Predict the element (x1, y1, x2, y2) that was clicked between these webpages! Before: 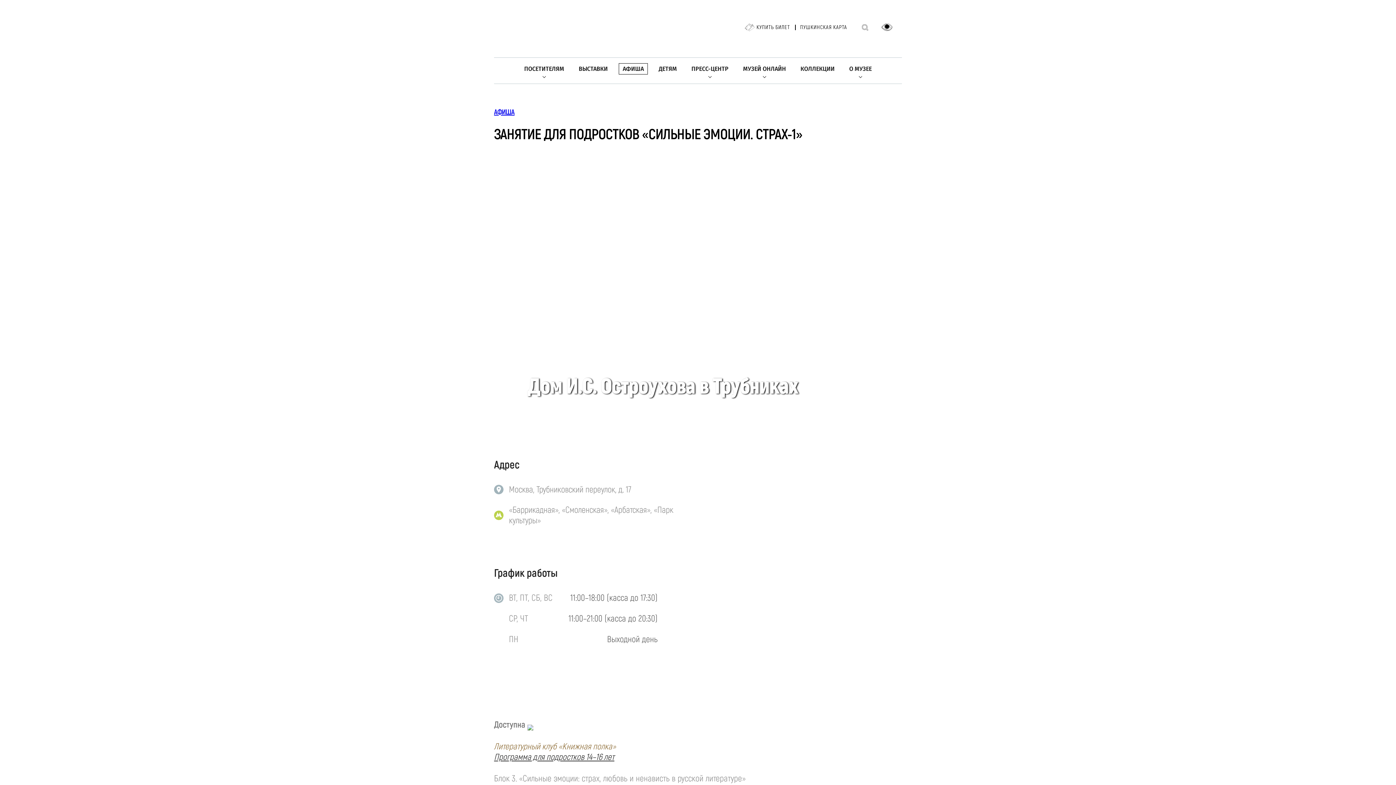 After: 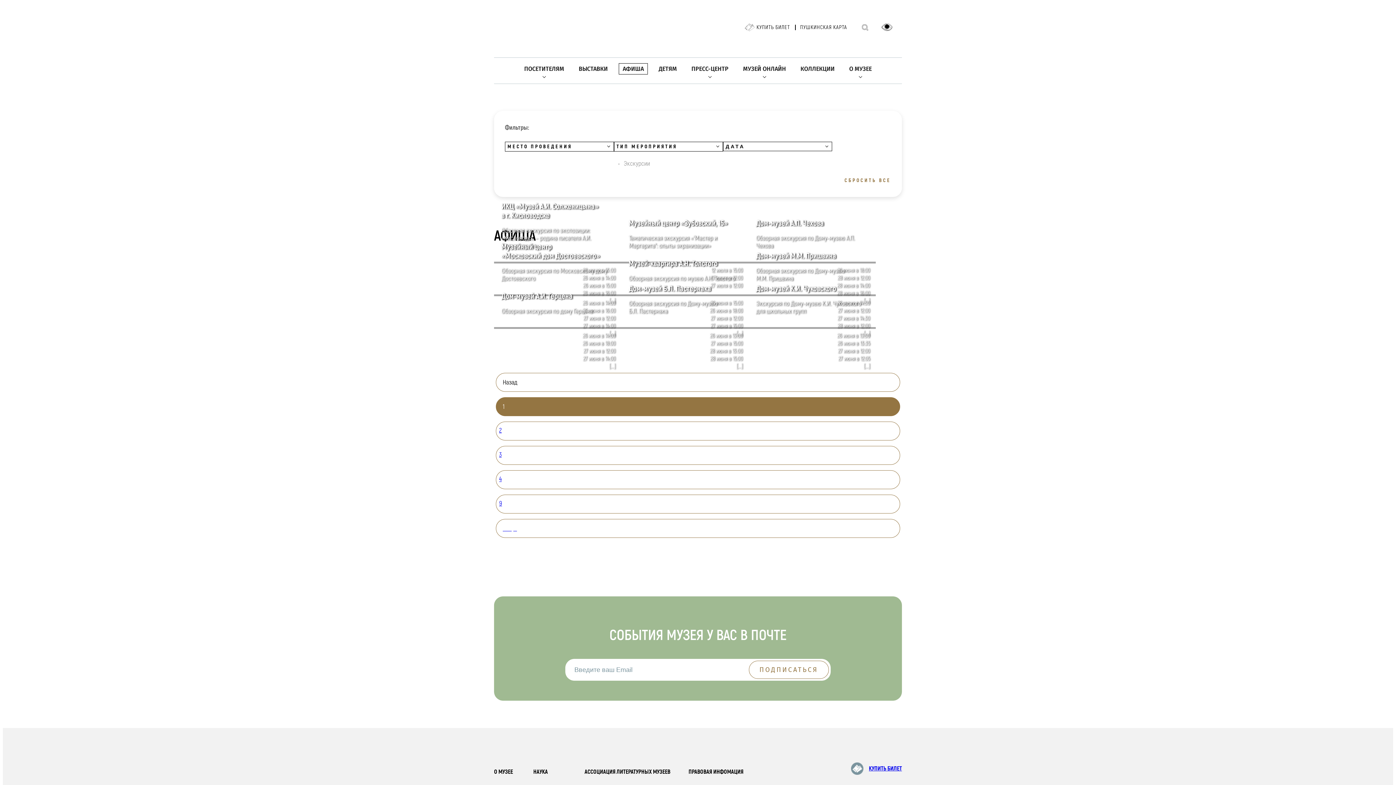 Action: bbox: (494, 107, 514, 116) label: АФИША